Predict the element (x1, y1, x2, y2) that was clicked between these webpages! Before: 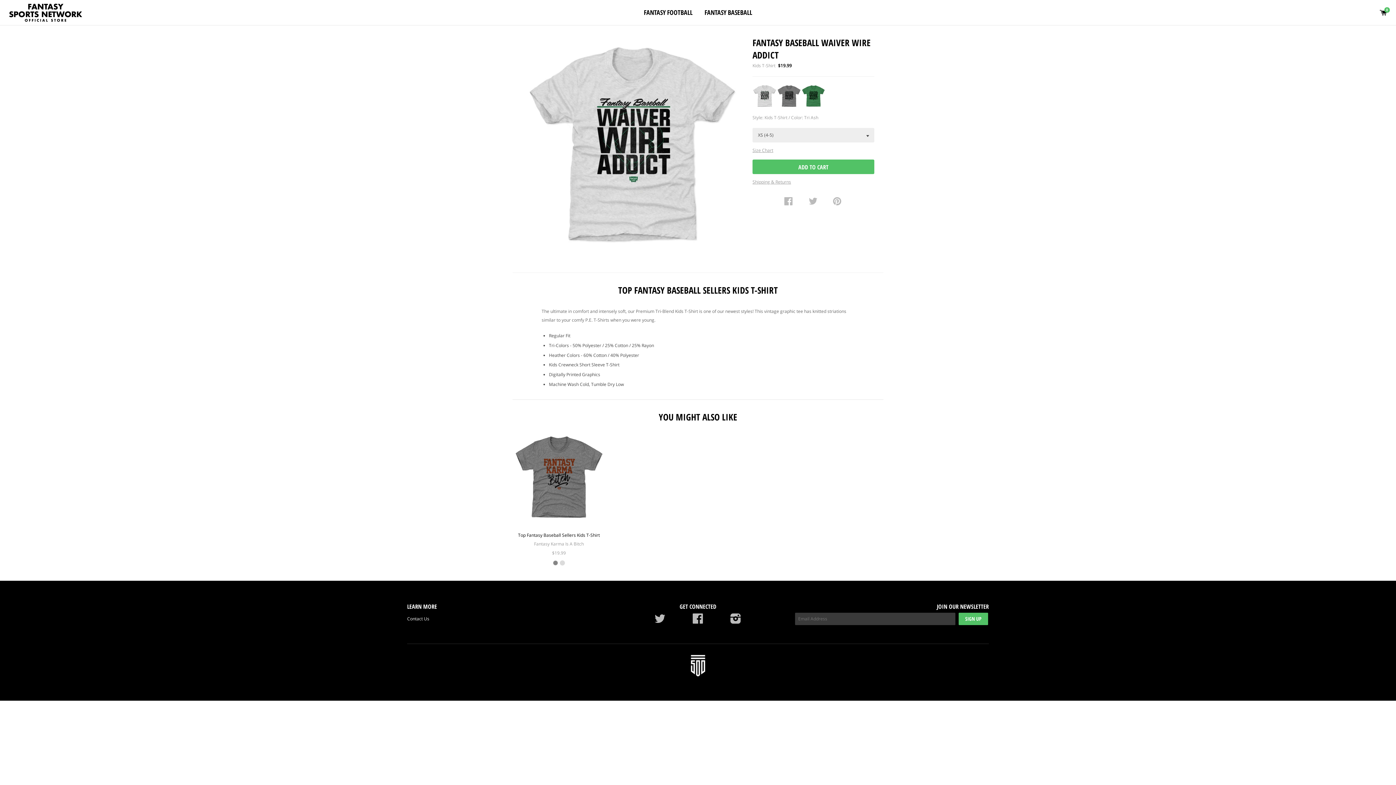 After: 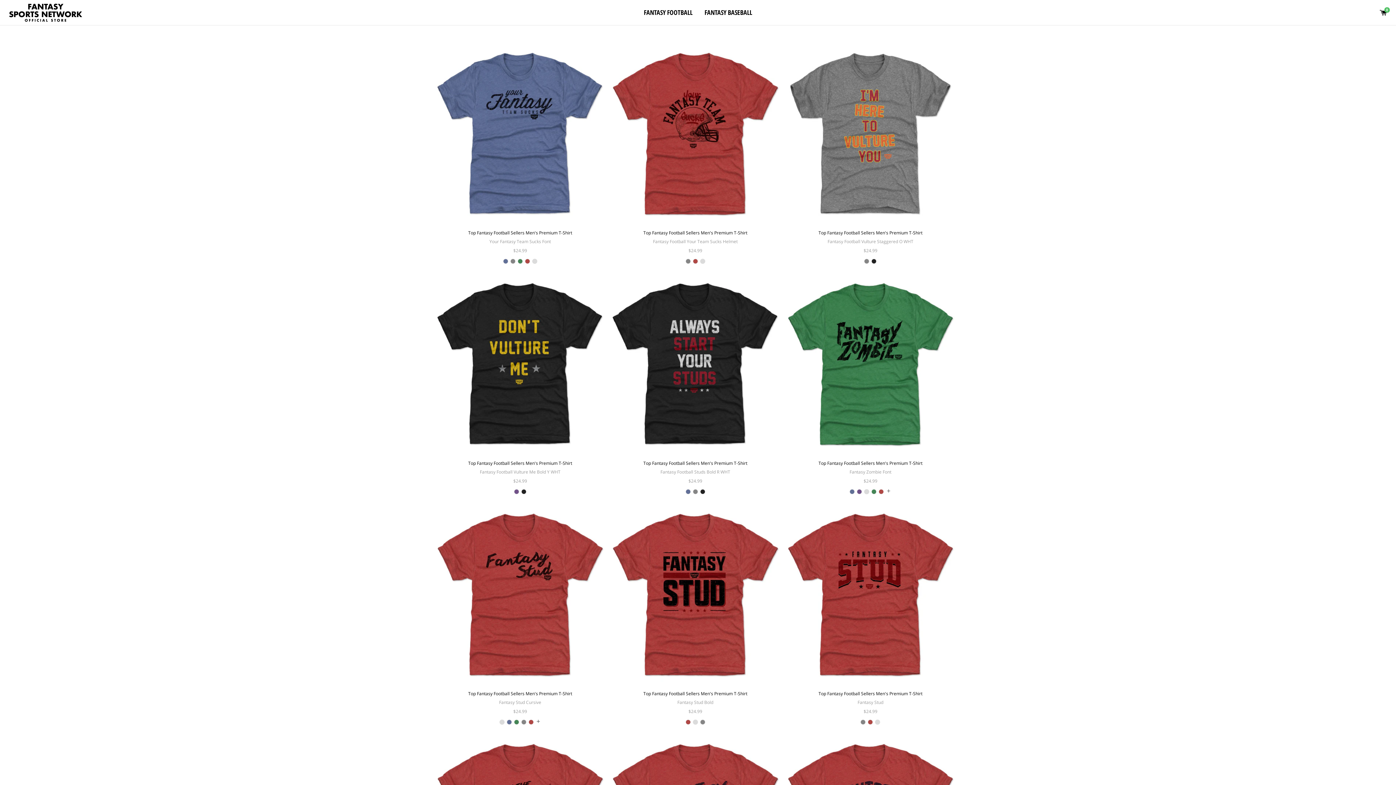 Action: bbox: (638, 3, 698, 25) label: FANTASY FOOTBALL